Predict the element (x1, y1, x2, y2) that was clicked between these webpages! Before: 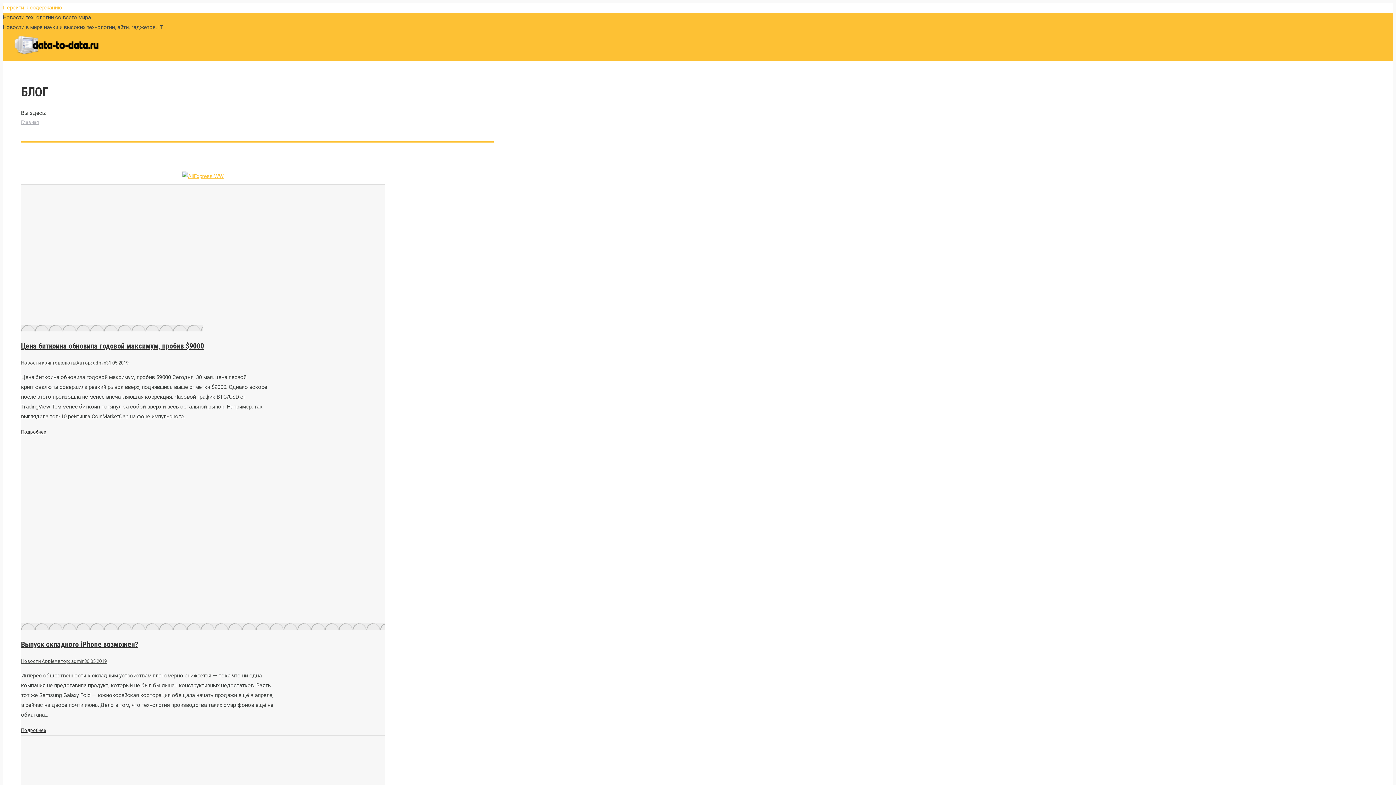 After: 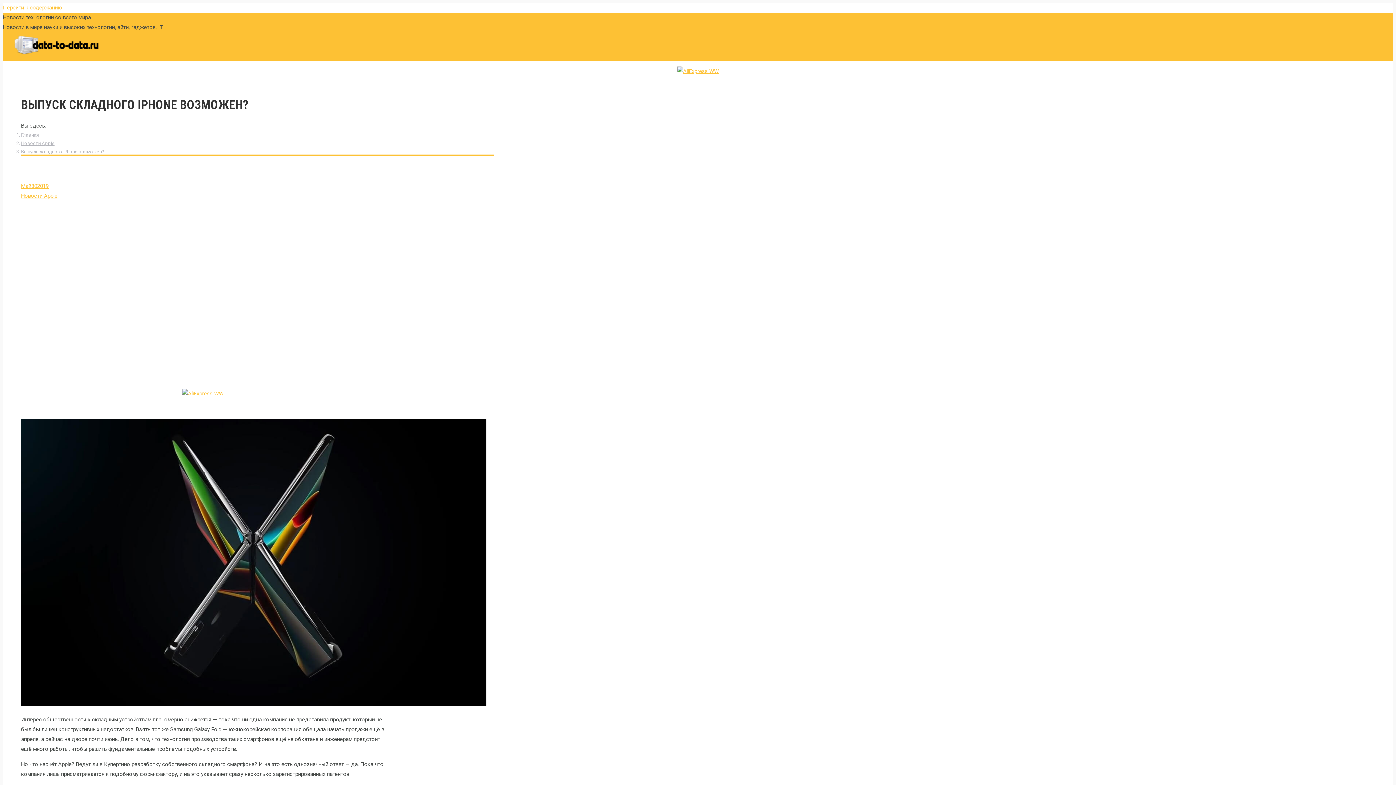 Action: label: Выпуск складного iPhone возможен? bbox: (21, 640, 138, 649)